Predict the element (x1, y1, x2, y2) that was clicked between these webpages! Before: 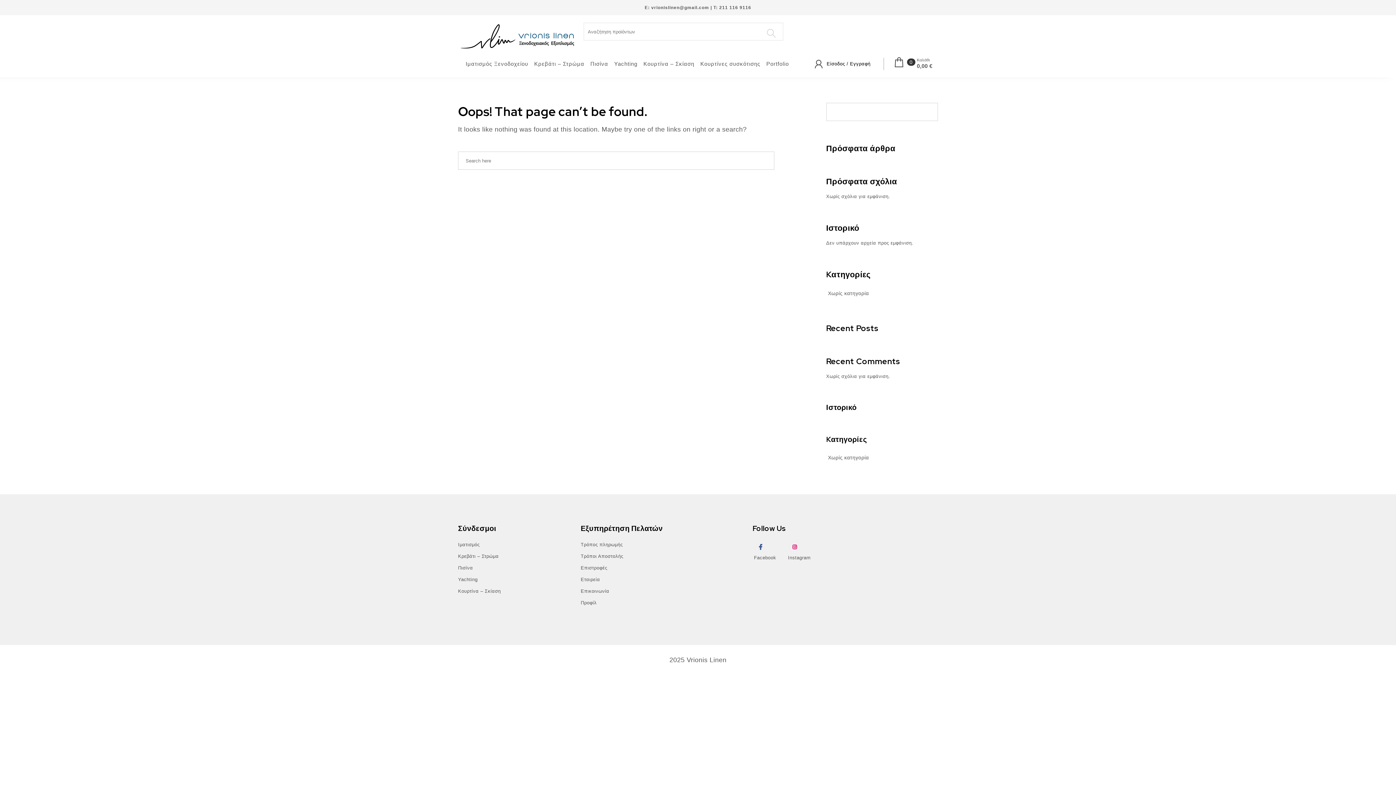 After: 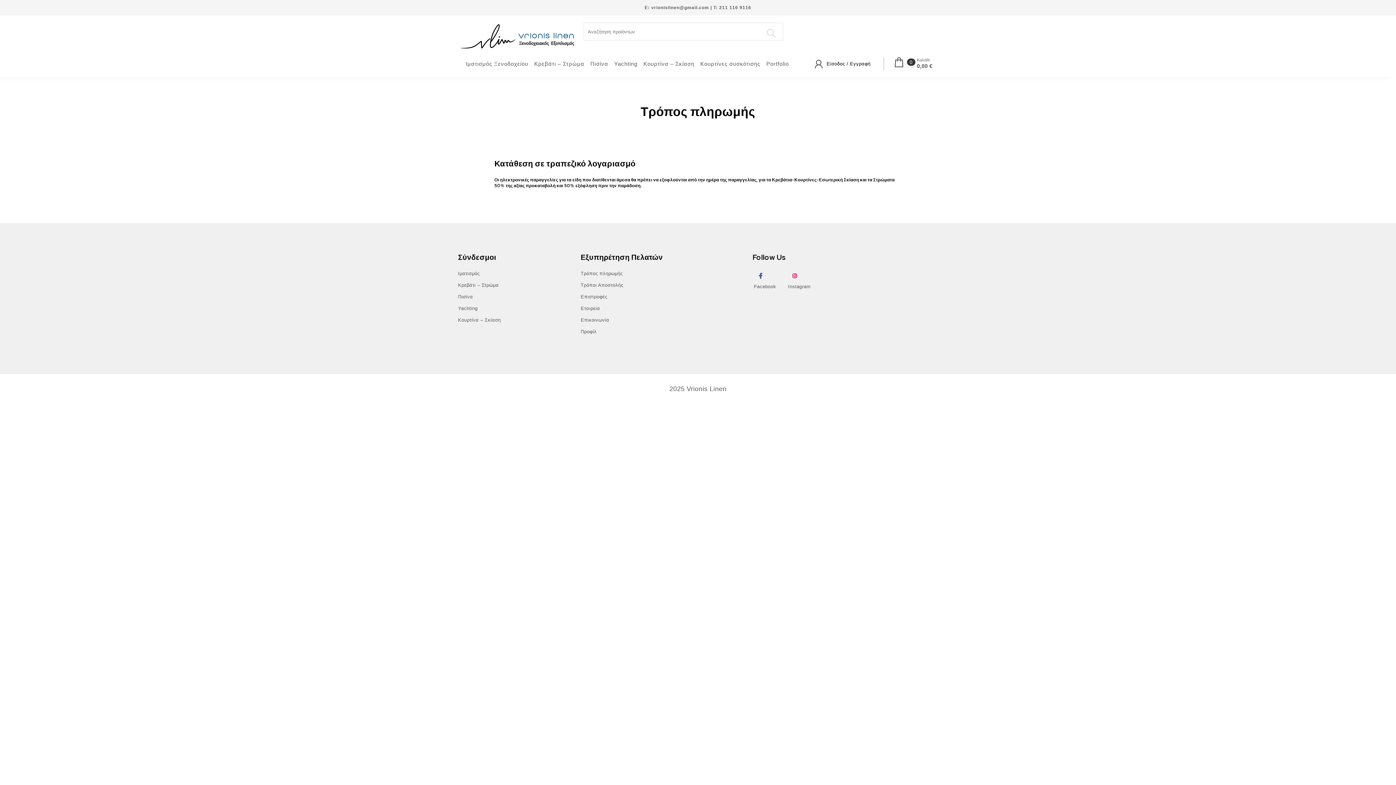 Action: bbox: (580, 541, 622, 549) label: Τρόπος πληρωμής